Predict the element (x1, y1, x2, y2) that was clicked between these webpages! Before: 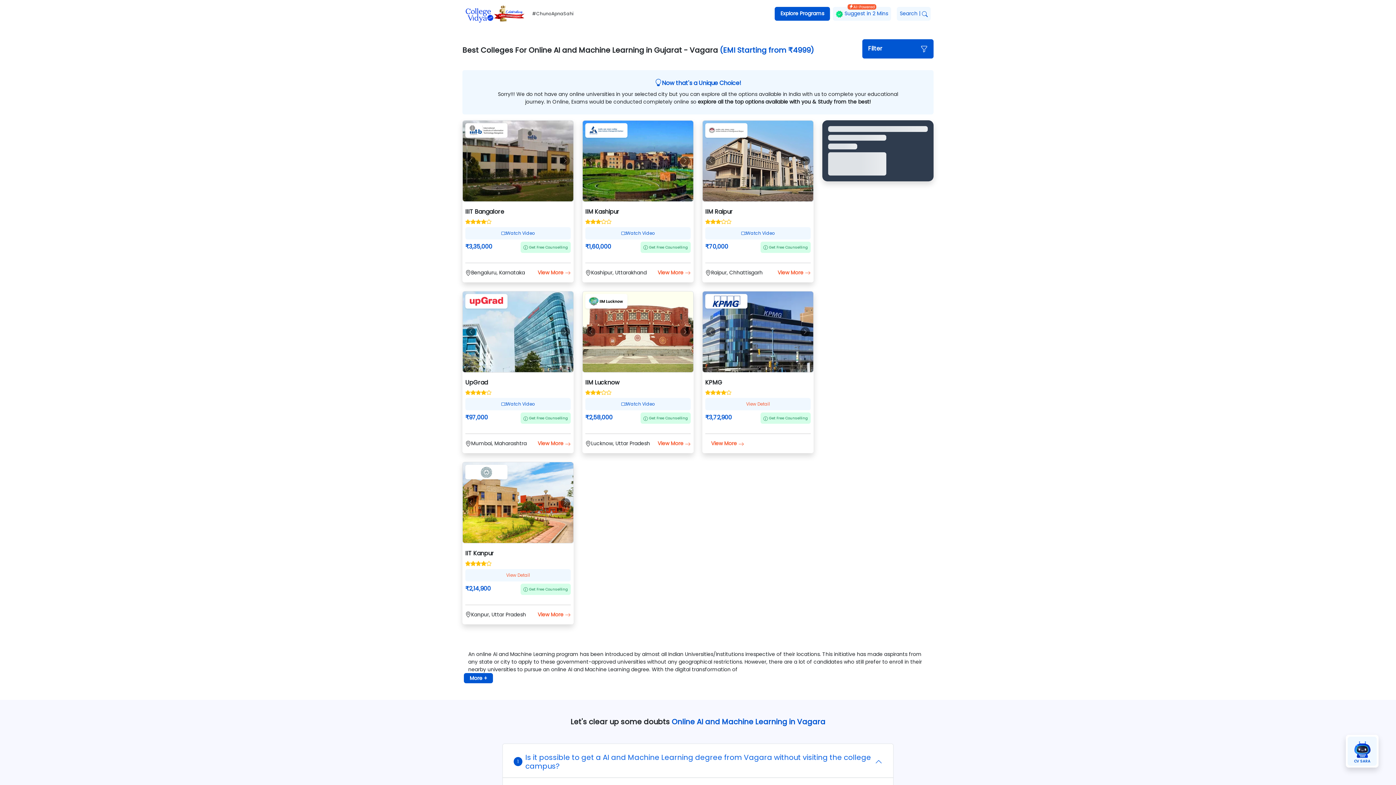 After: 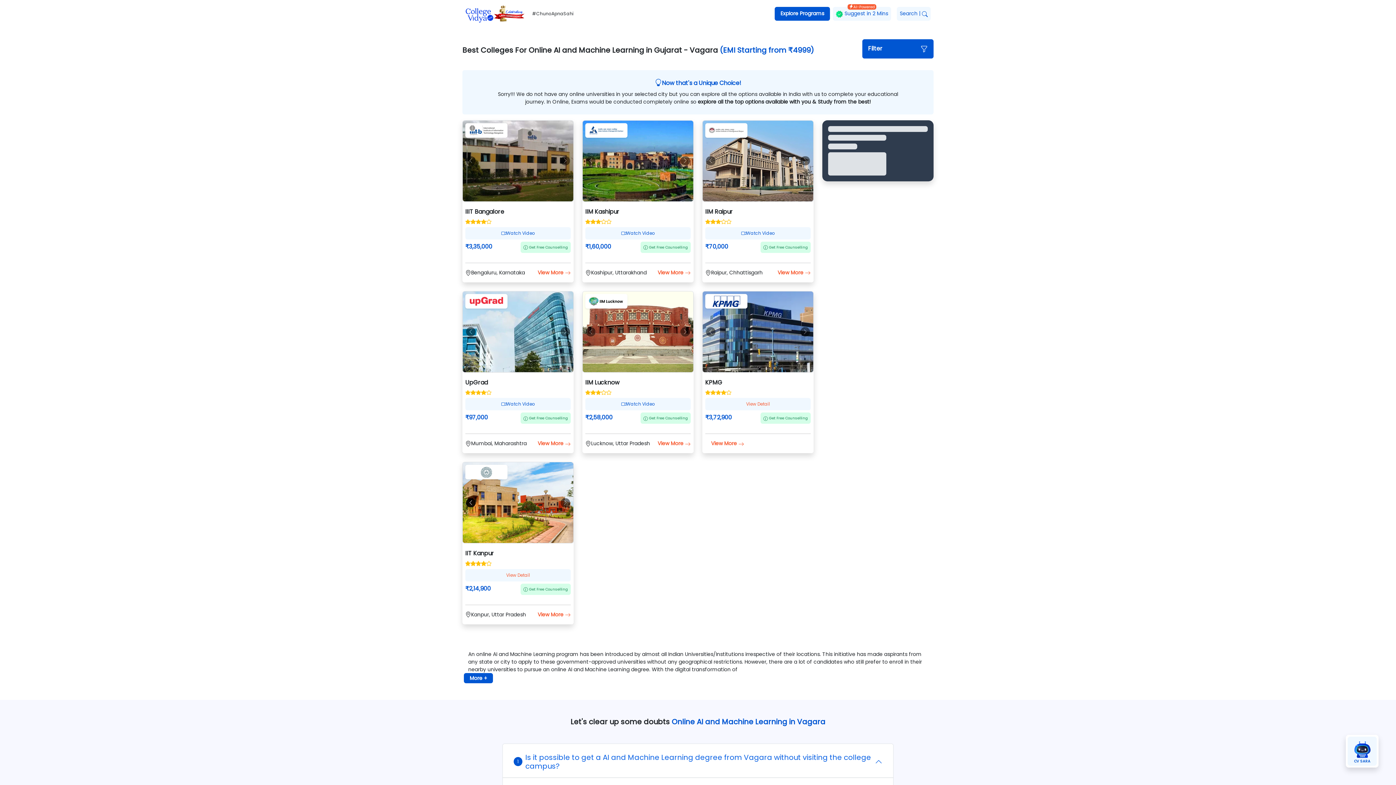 Action: bbox: (462, 462, 479, 543) label: Previous